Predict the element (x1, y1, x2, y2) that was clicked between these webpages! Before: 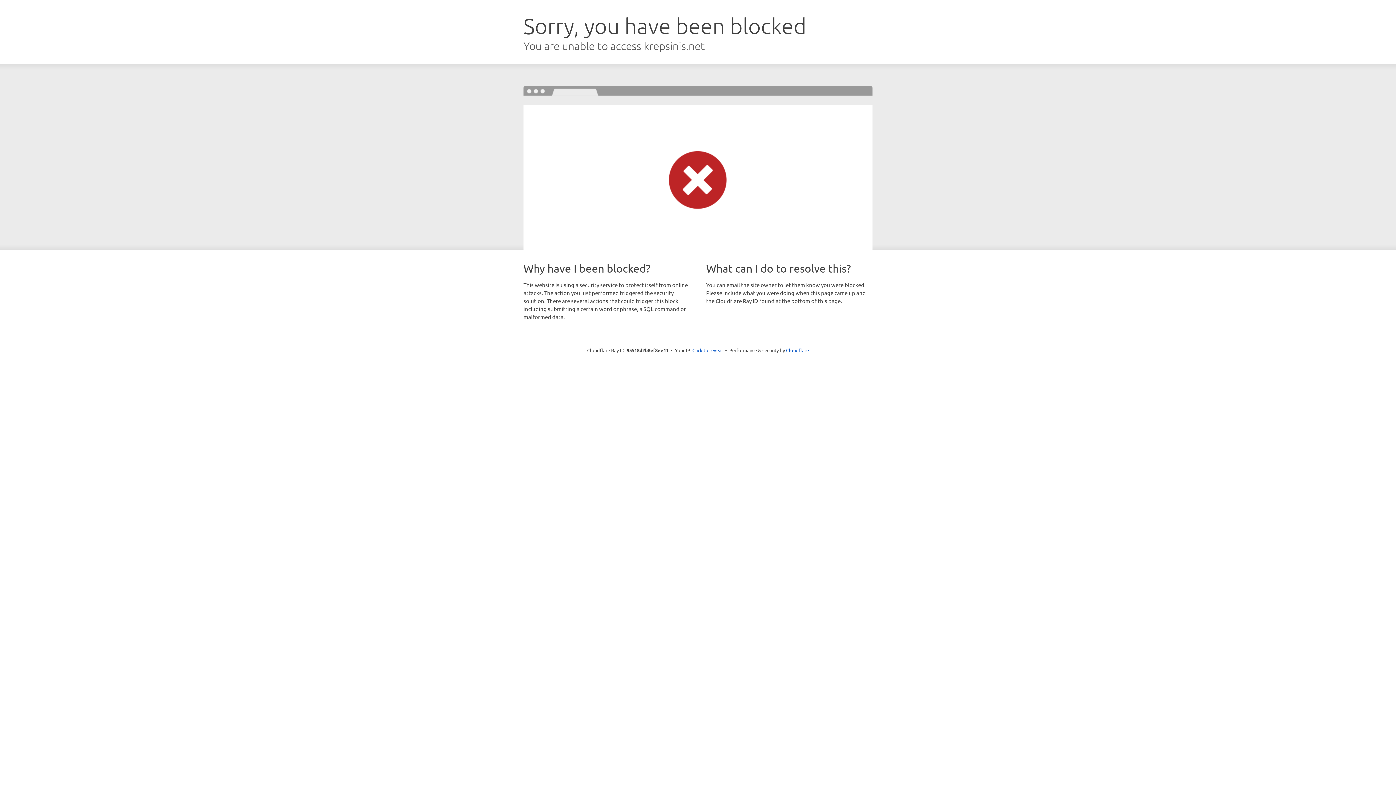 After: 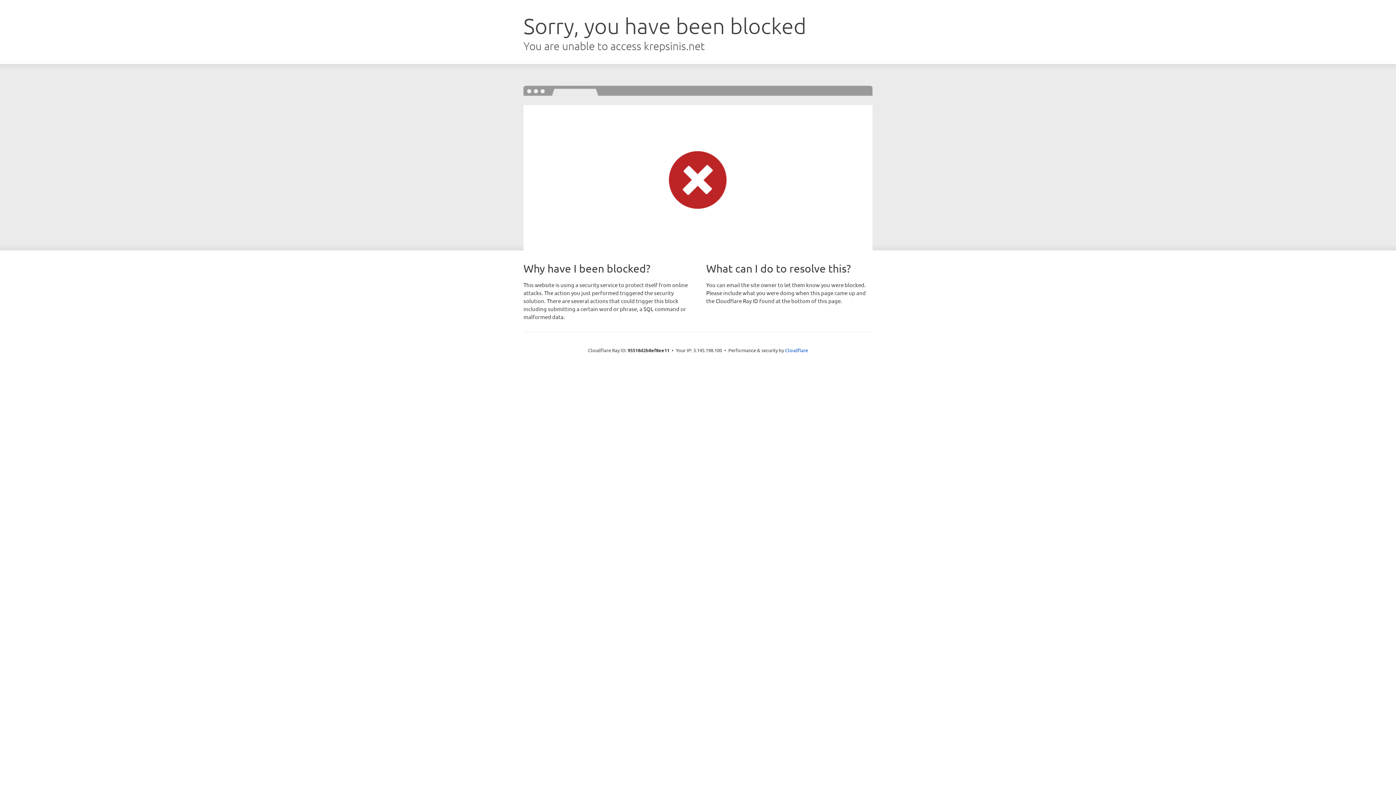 Action: bbox: (692, 346, 723, 353) label: Click to reveal